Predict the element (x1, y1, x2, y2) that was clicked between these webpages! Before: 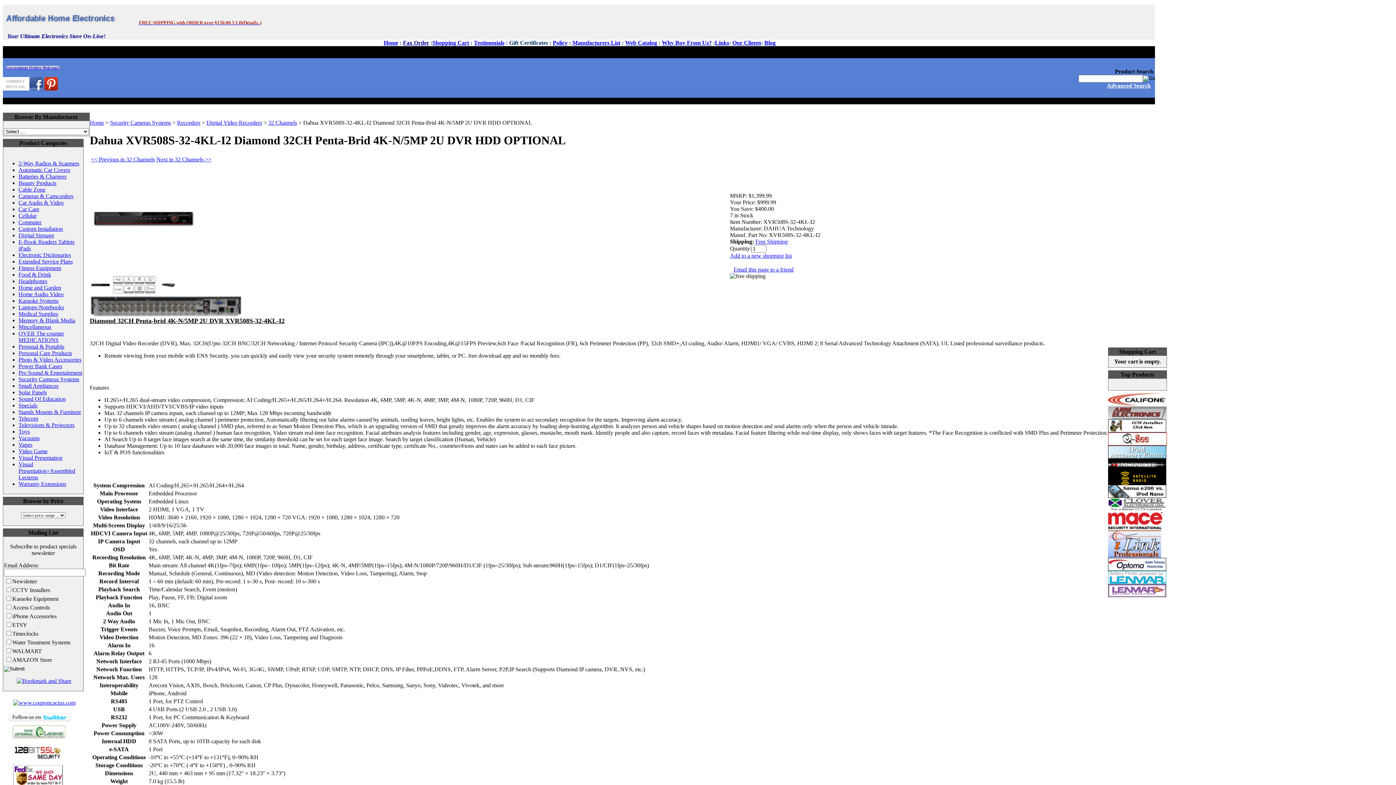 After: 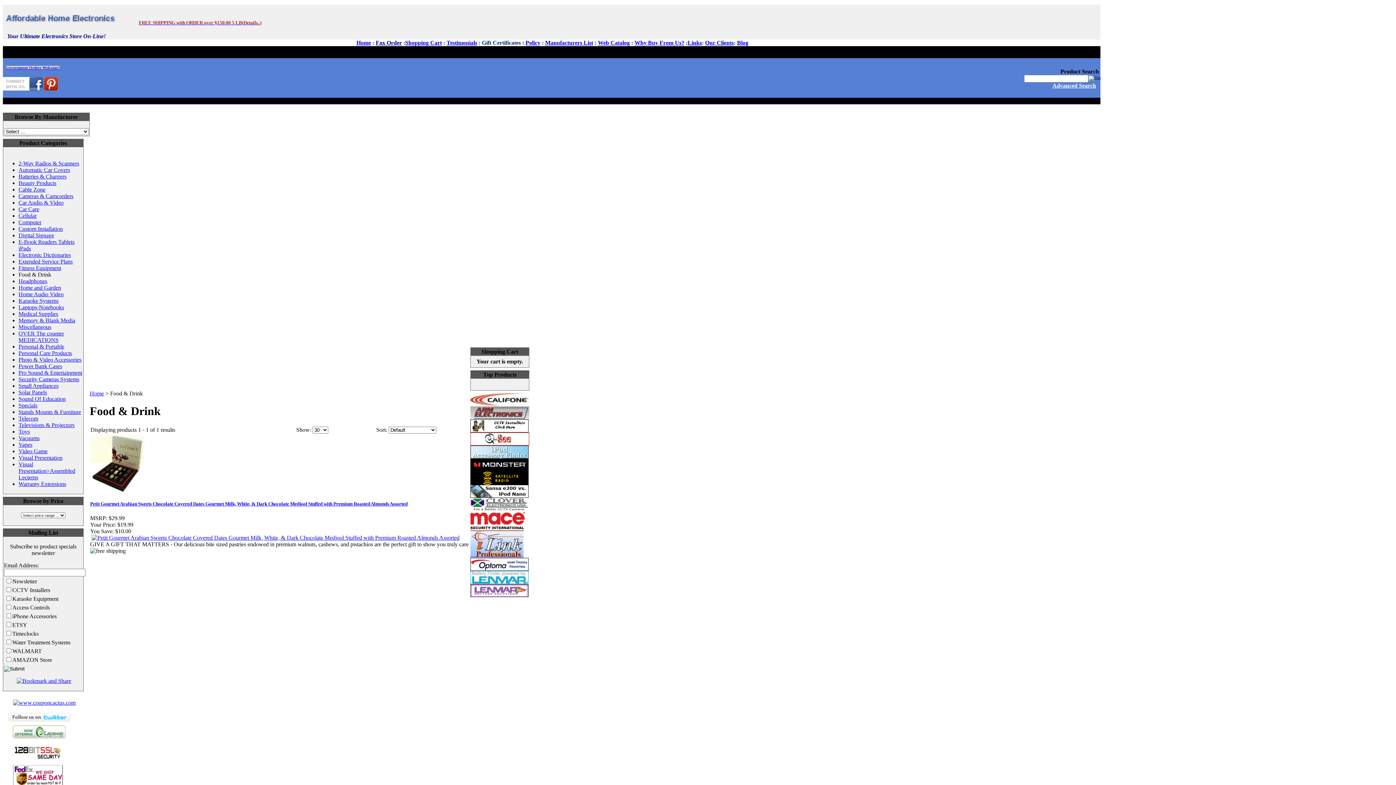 Action: bbox: (18, 271, 51, 277) label: Food & Drink